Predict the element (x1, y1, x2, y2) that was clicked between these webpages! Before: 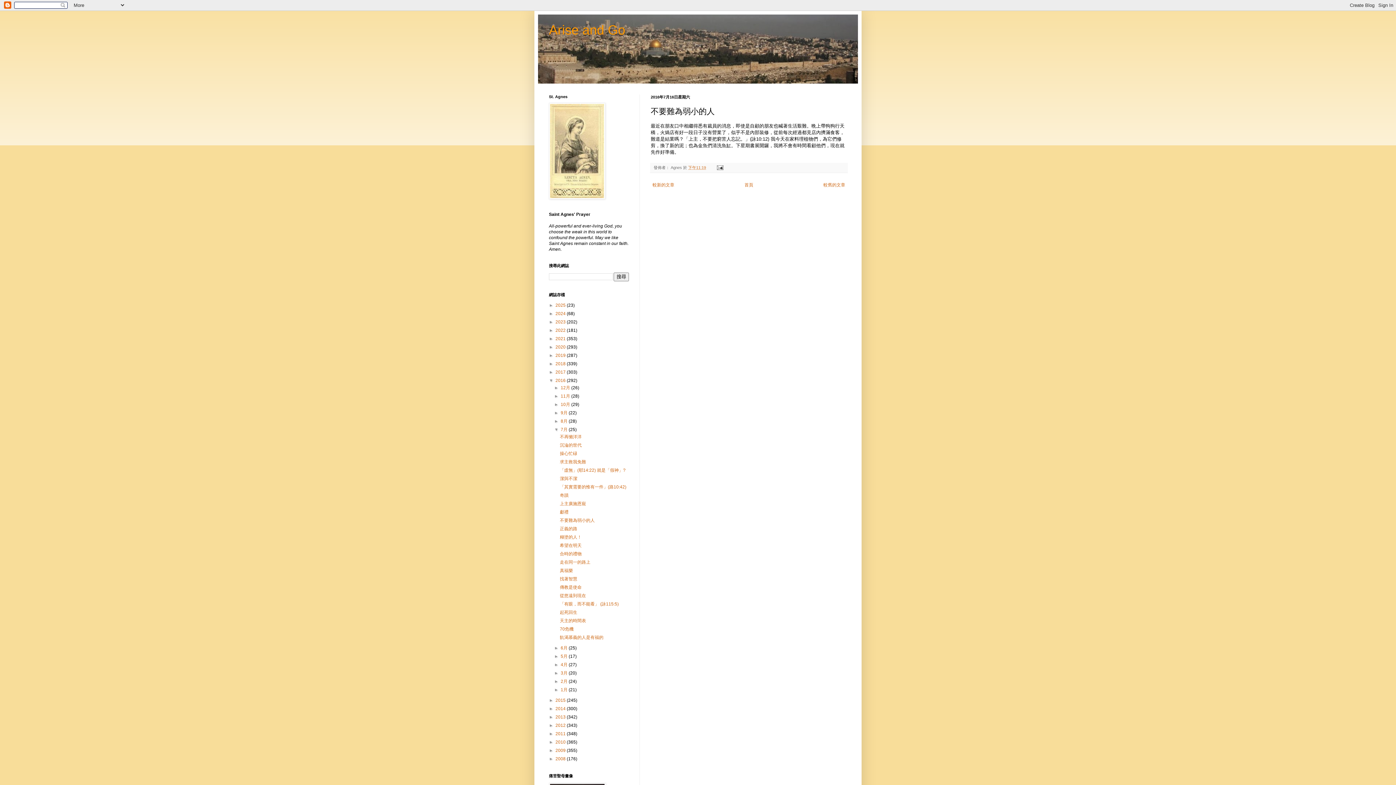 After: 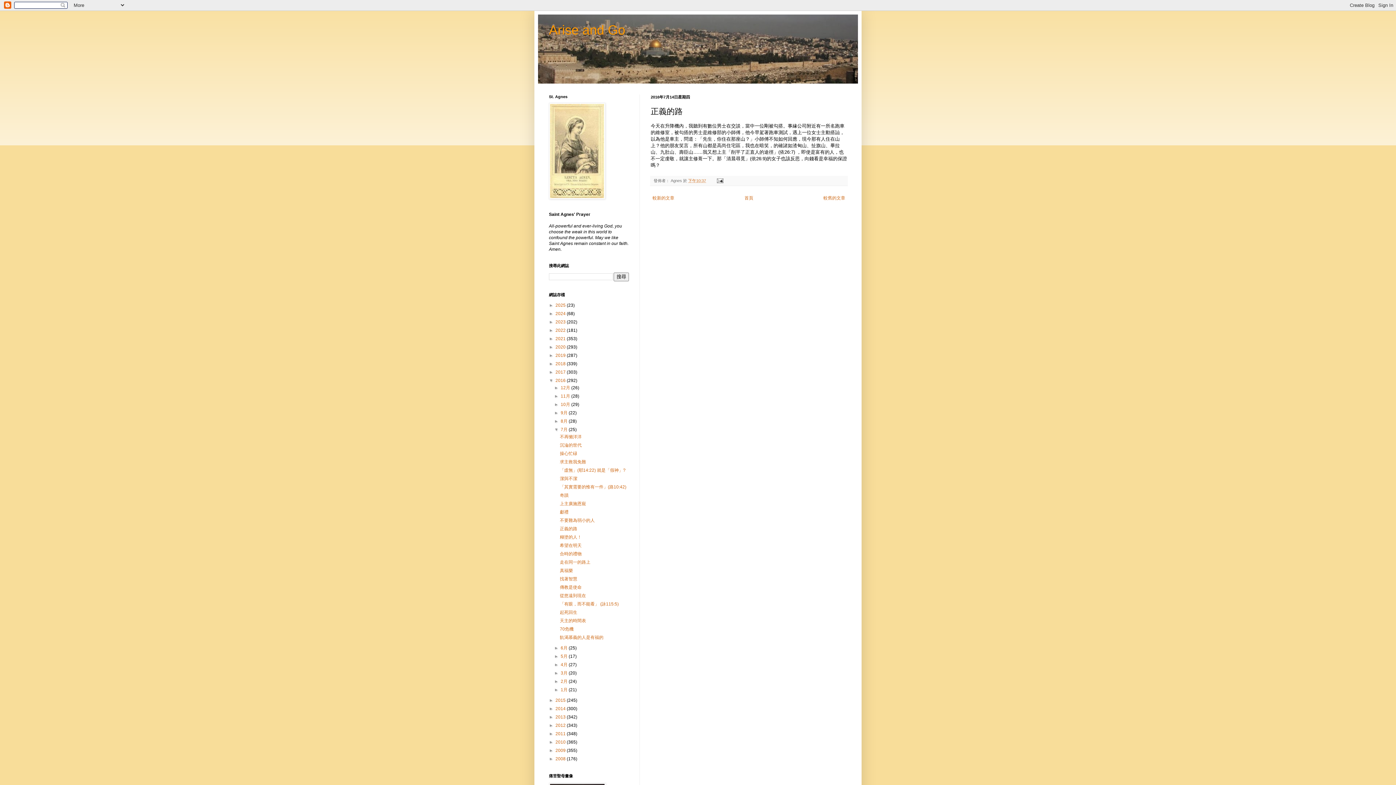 Action: label: 正義的路 bbox: (559, 526, 577, 531)